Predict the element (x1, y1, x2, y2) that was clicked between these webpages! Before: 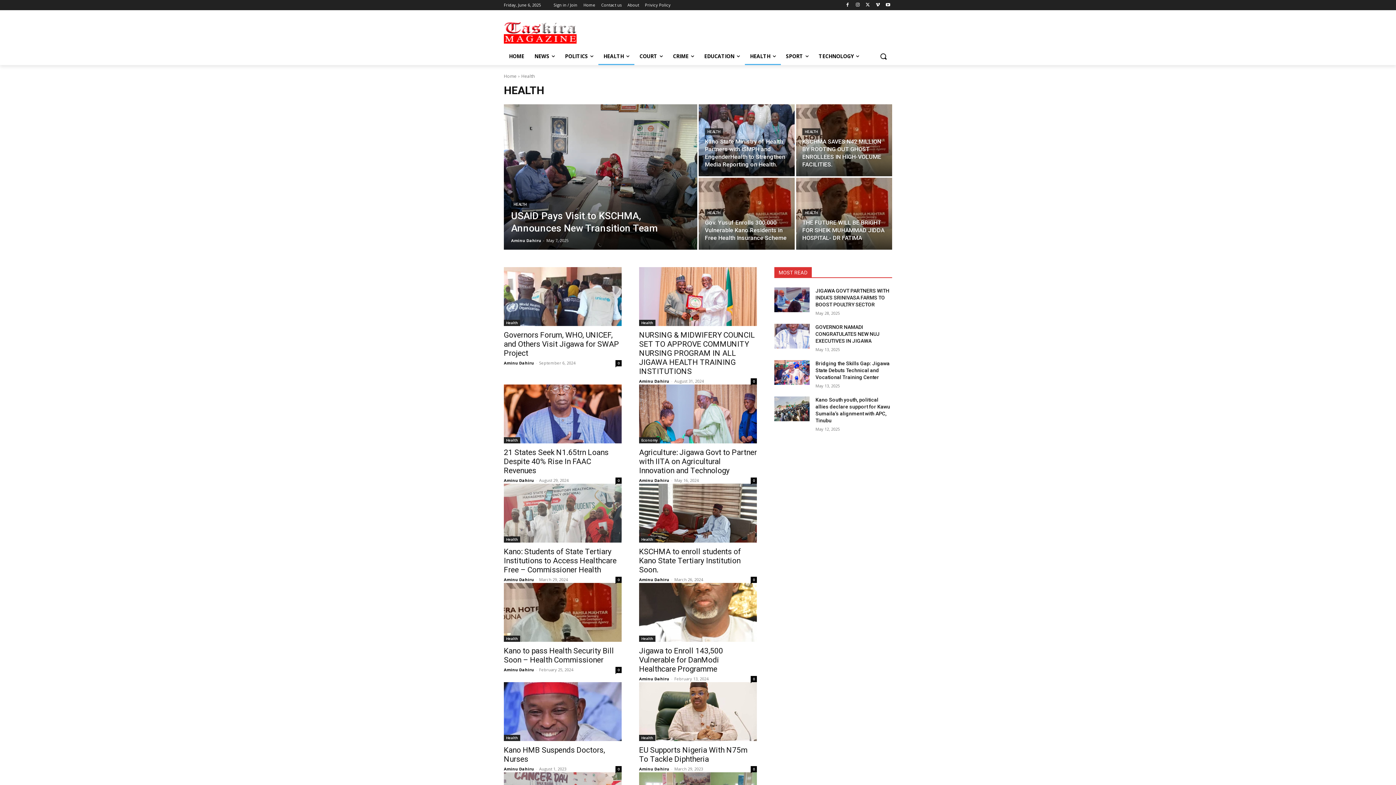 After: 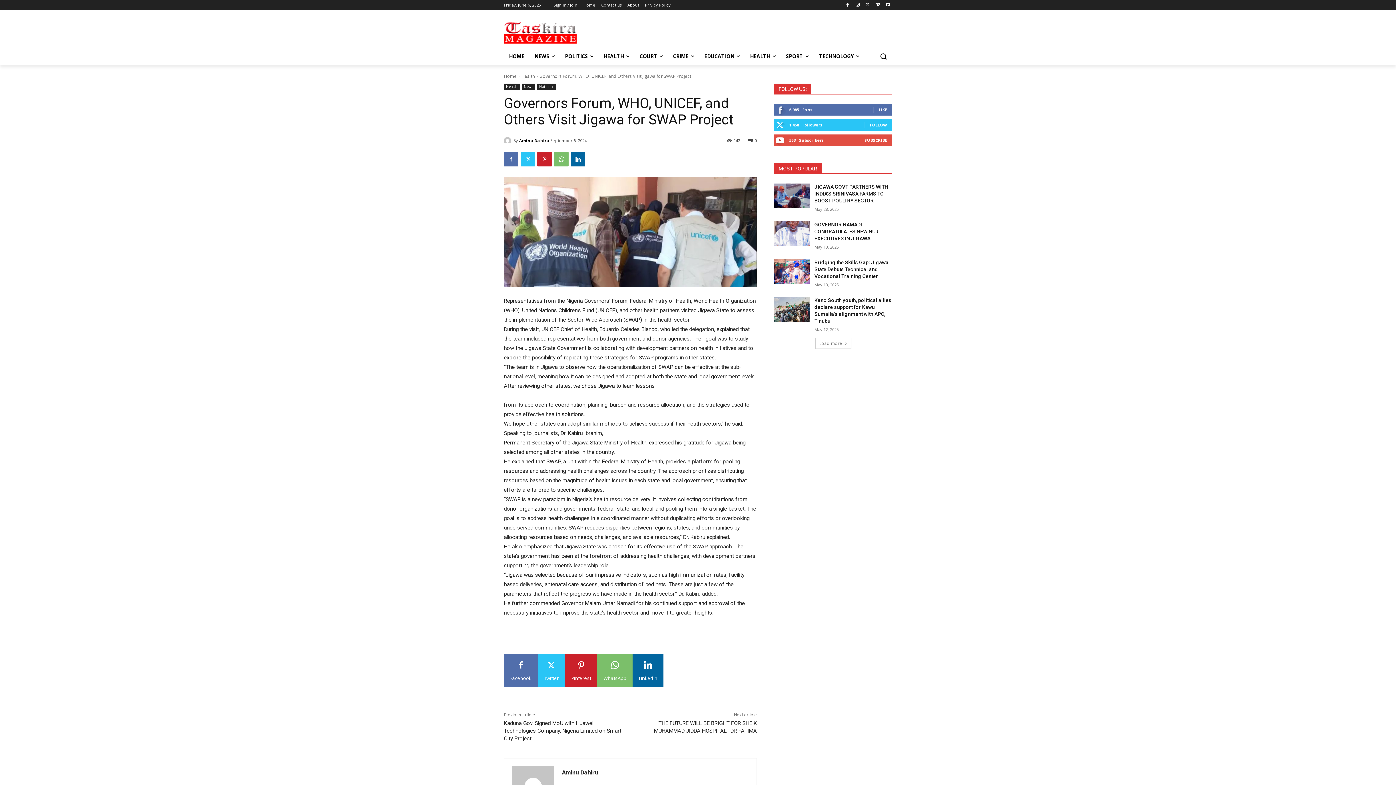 Action: bbox: (504, 267, 621, 326)